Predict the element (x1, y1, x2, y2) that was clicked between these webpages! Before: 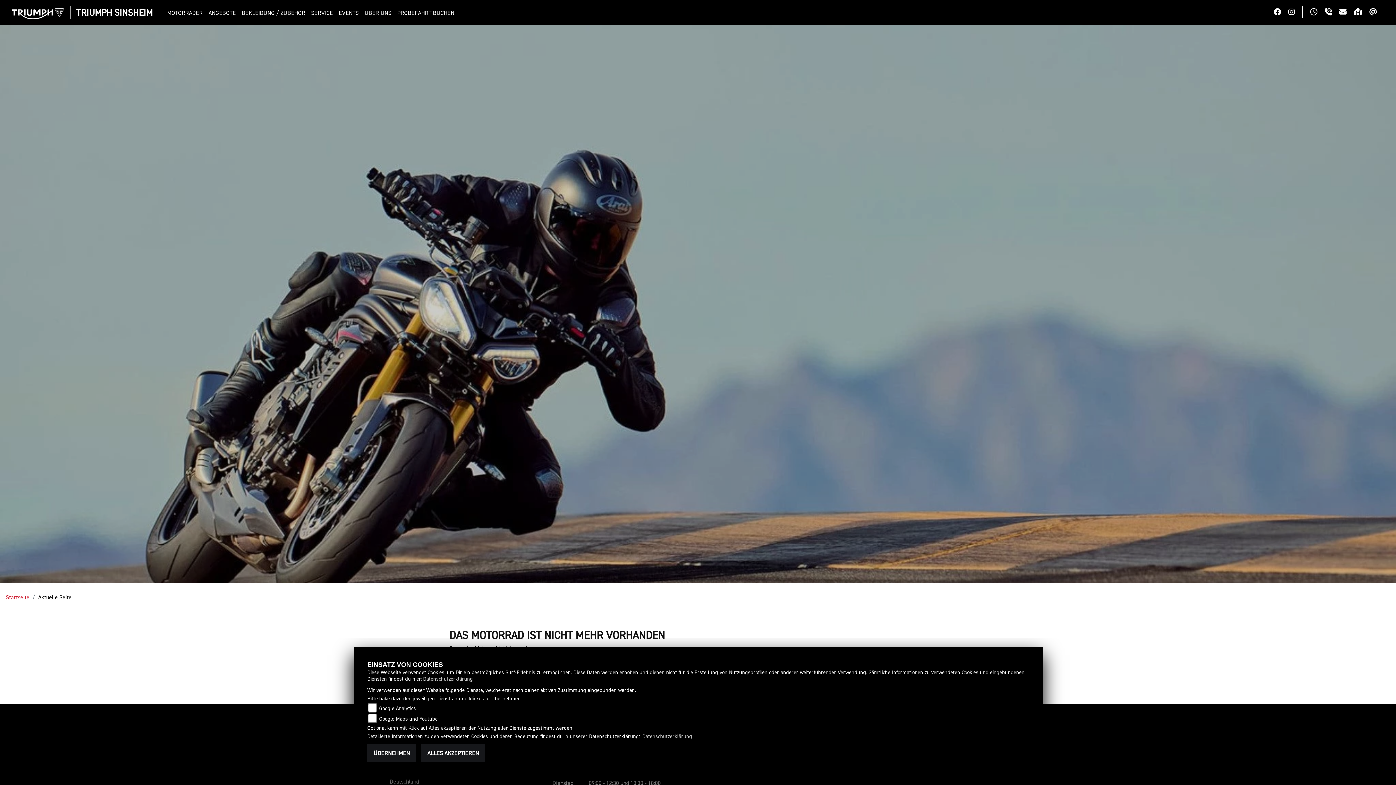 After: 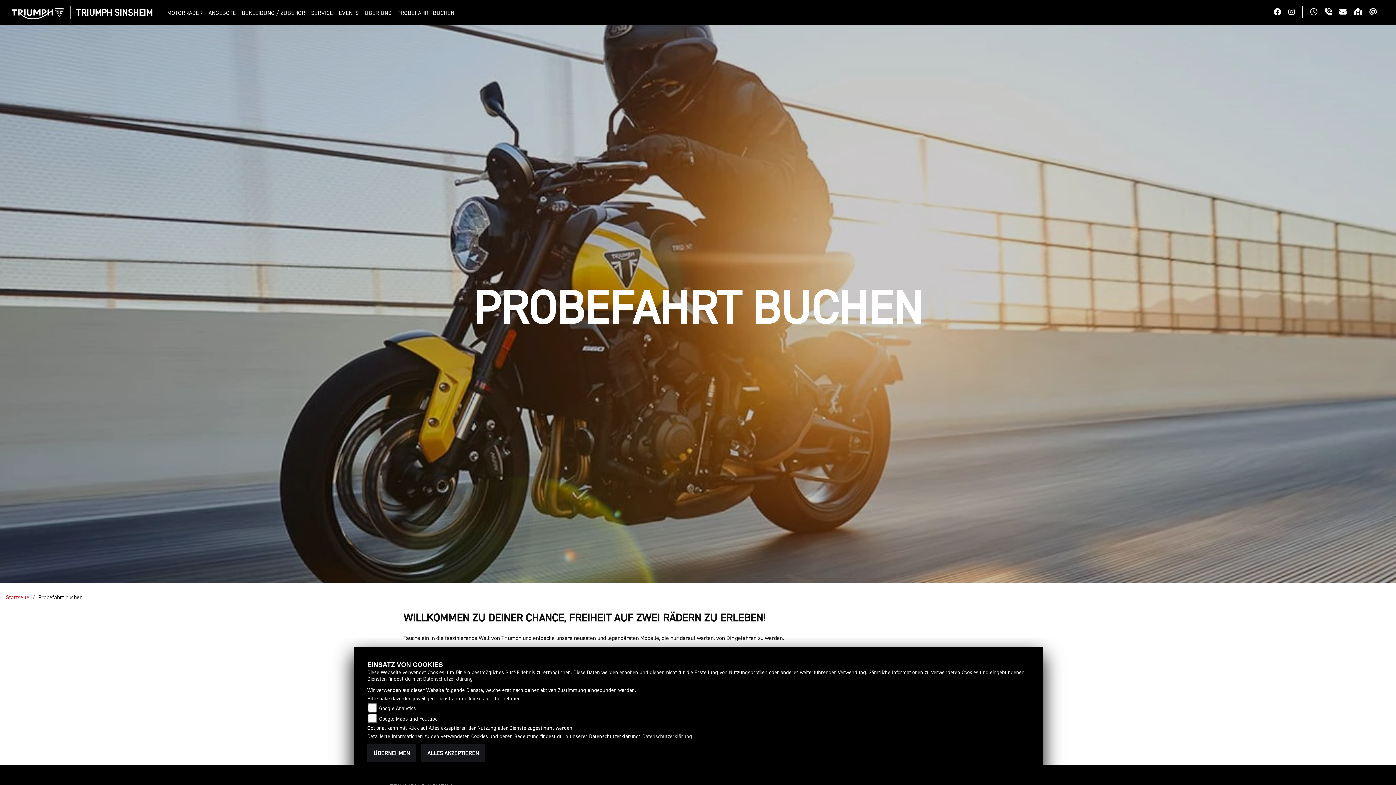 Action: bbox: (394, 6, 457, 19) label: PROBEFAHRT BUCHEN